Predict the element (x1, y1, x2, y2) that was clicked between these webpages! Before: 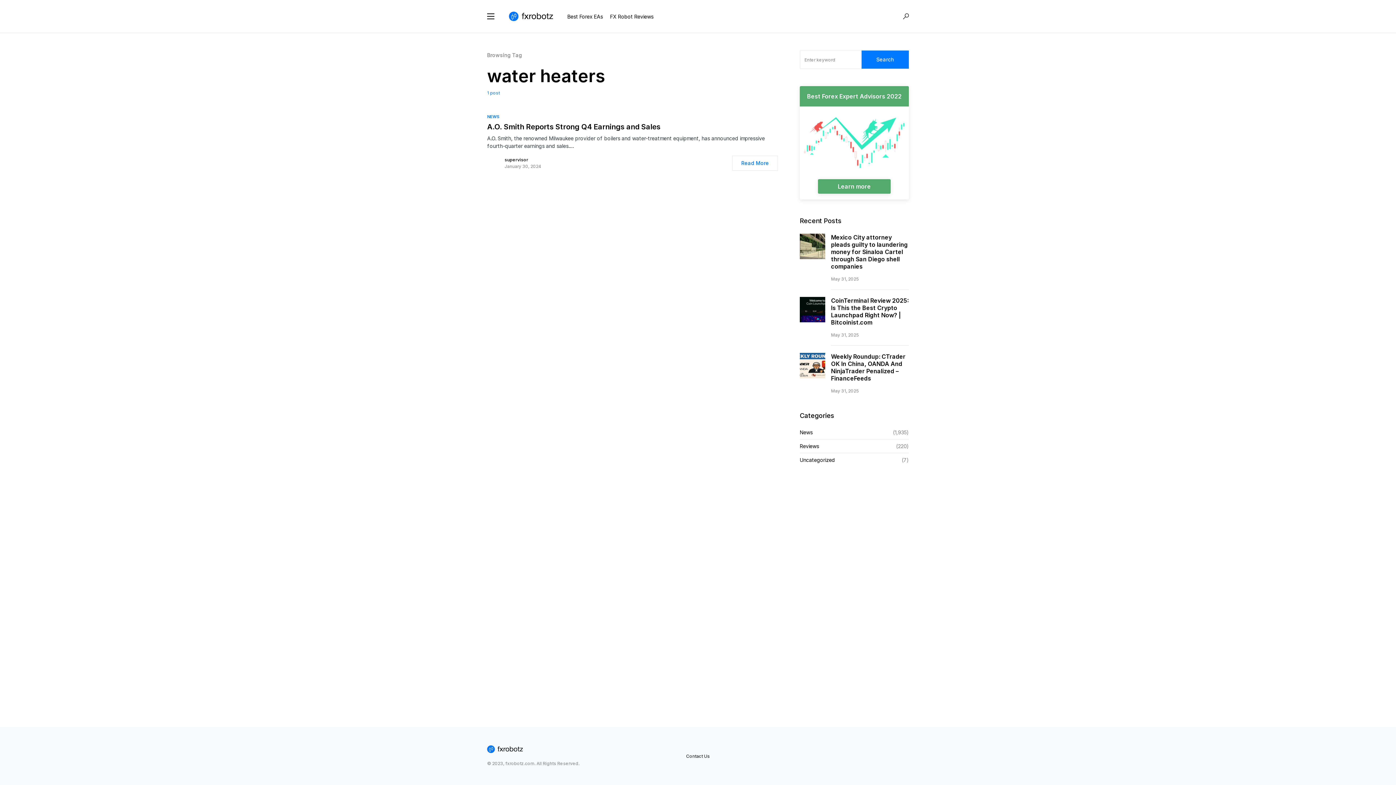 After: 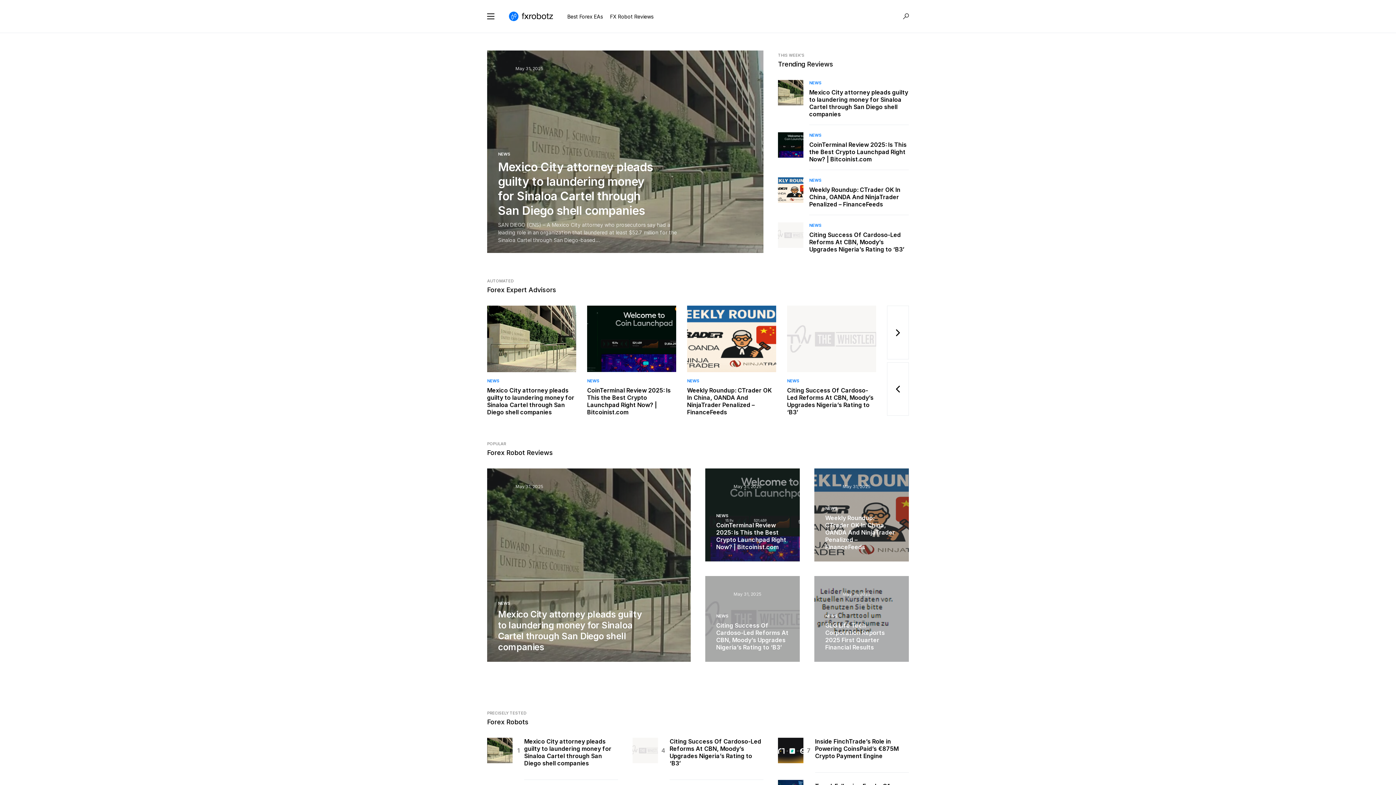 Action: bbox: (509, 11, 552, 21)